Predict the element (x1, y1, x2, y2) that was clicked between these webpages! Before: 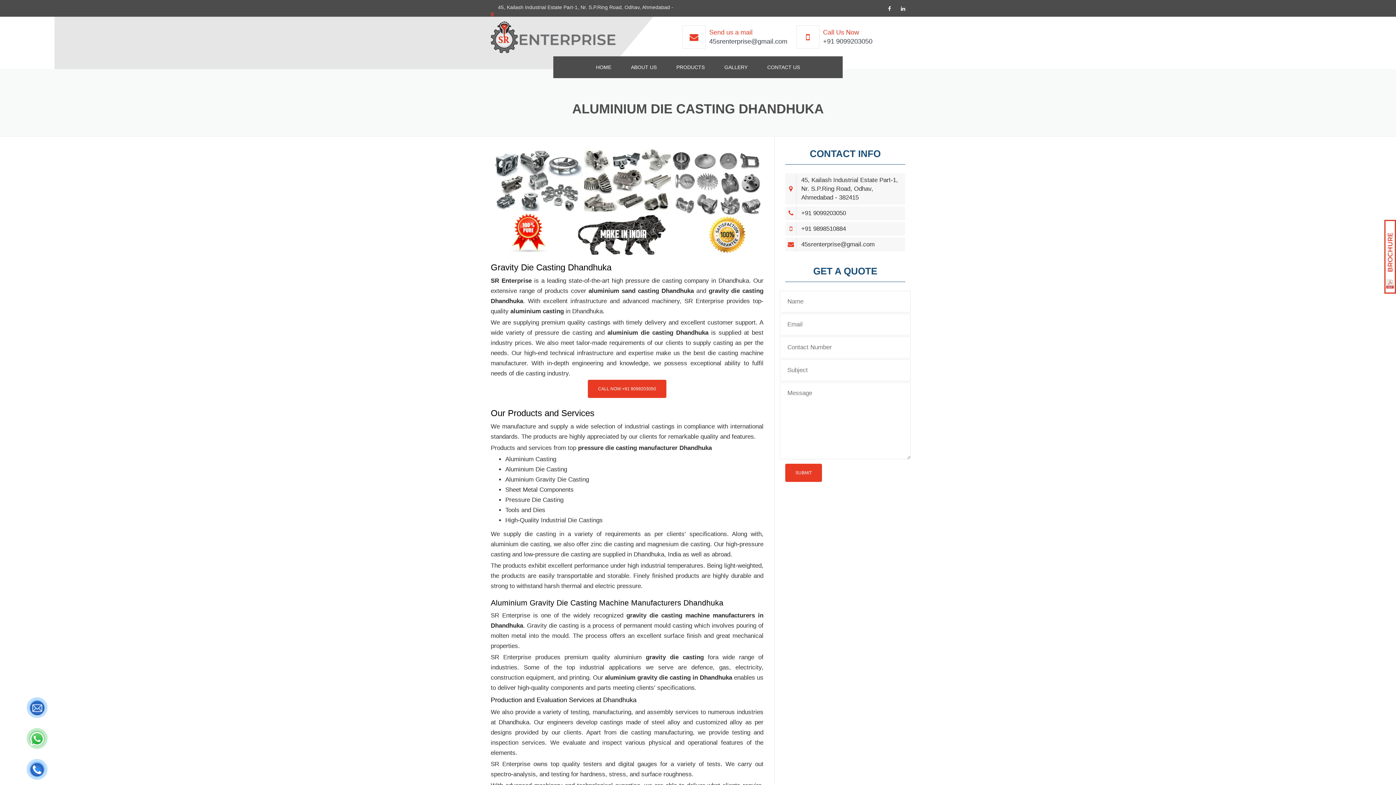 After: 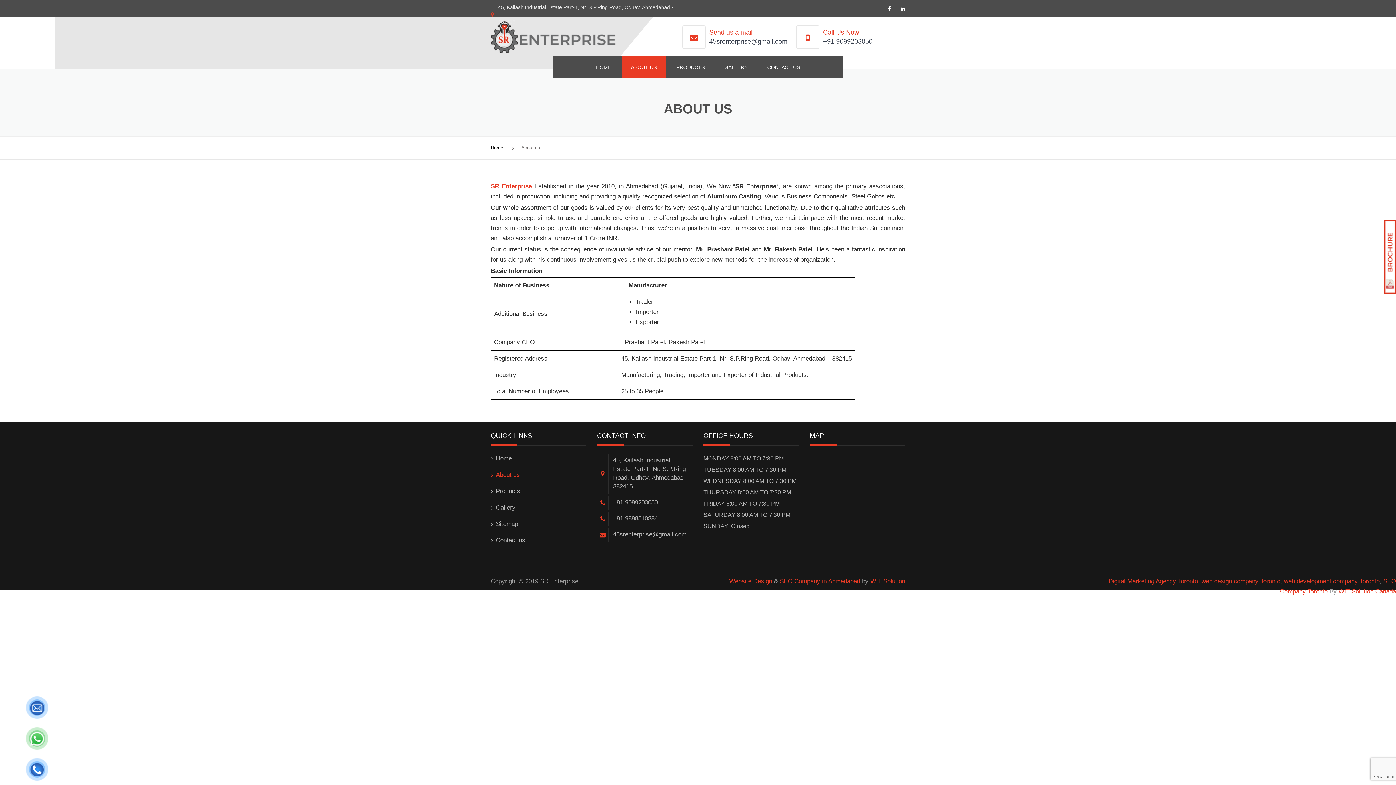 Action: label: ABOUT US bbox: (622, 56, 666, 78)